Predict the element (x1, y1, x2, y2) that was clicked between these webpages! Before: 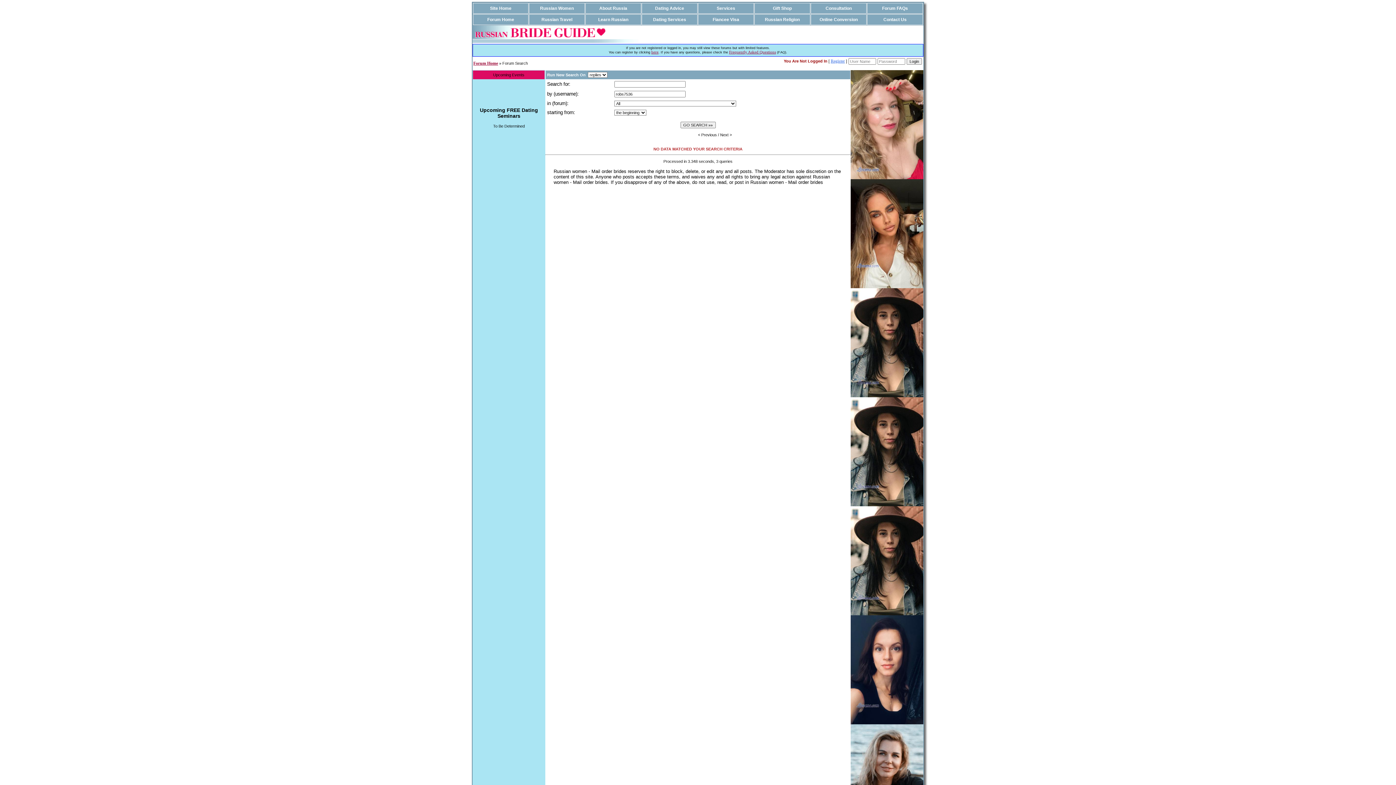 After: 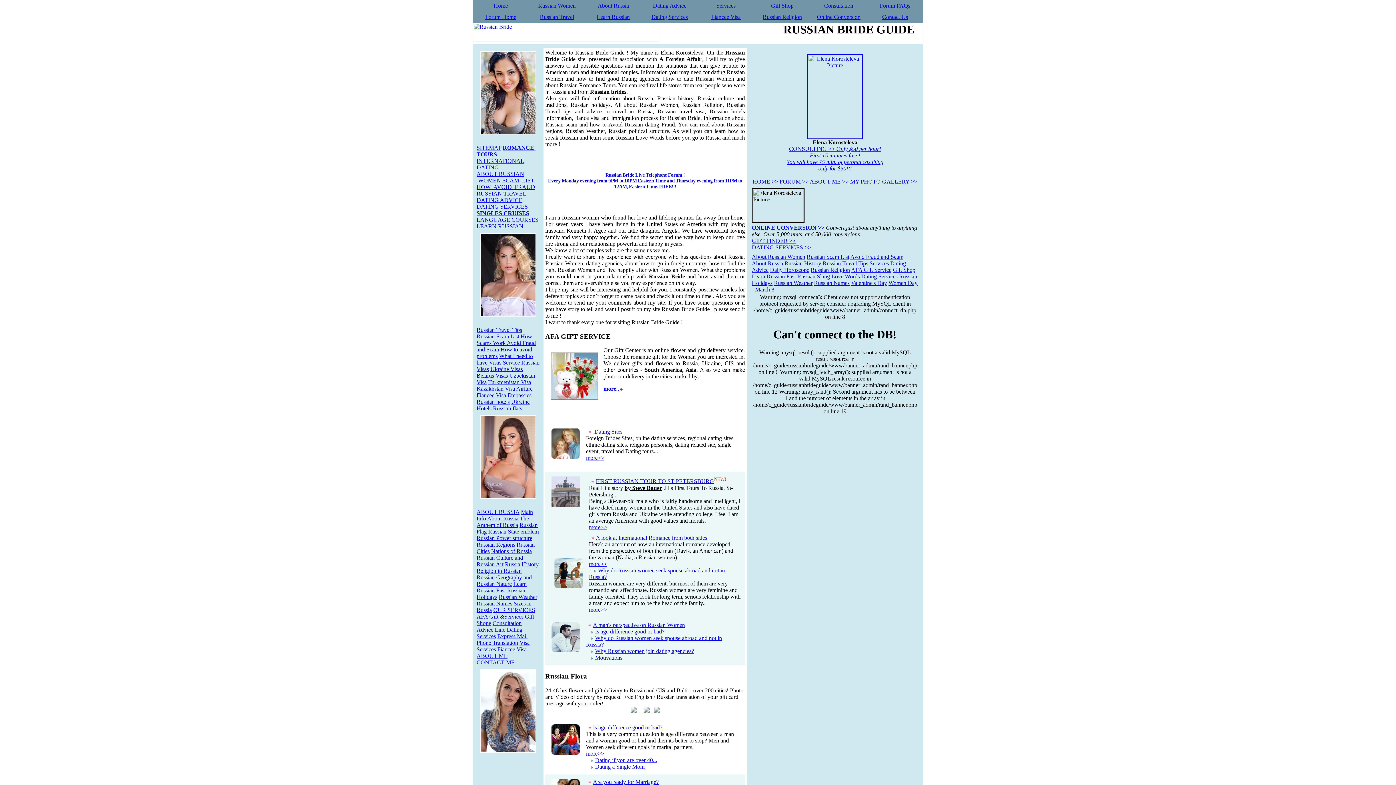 Action: label: Site Home bbox: (490, 5, 511, 10)